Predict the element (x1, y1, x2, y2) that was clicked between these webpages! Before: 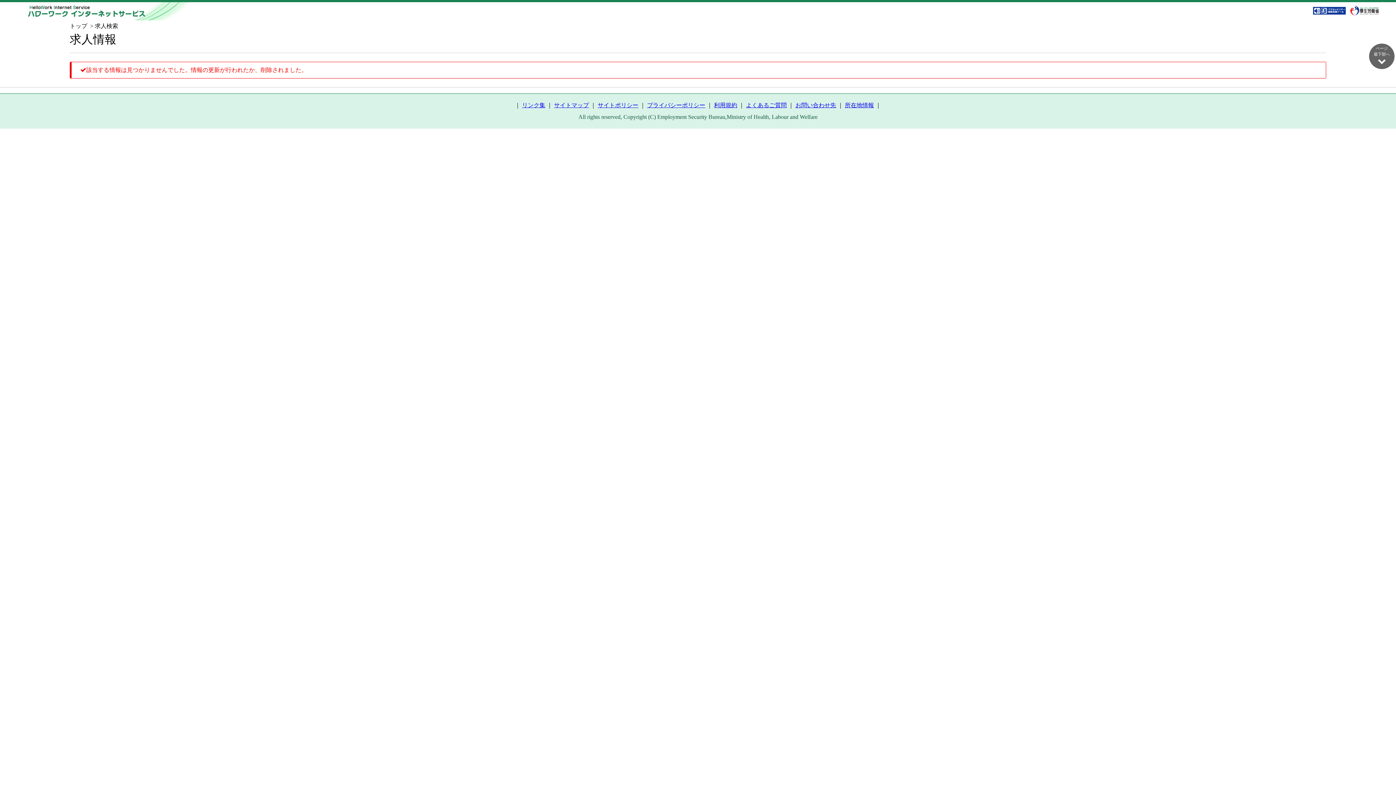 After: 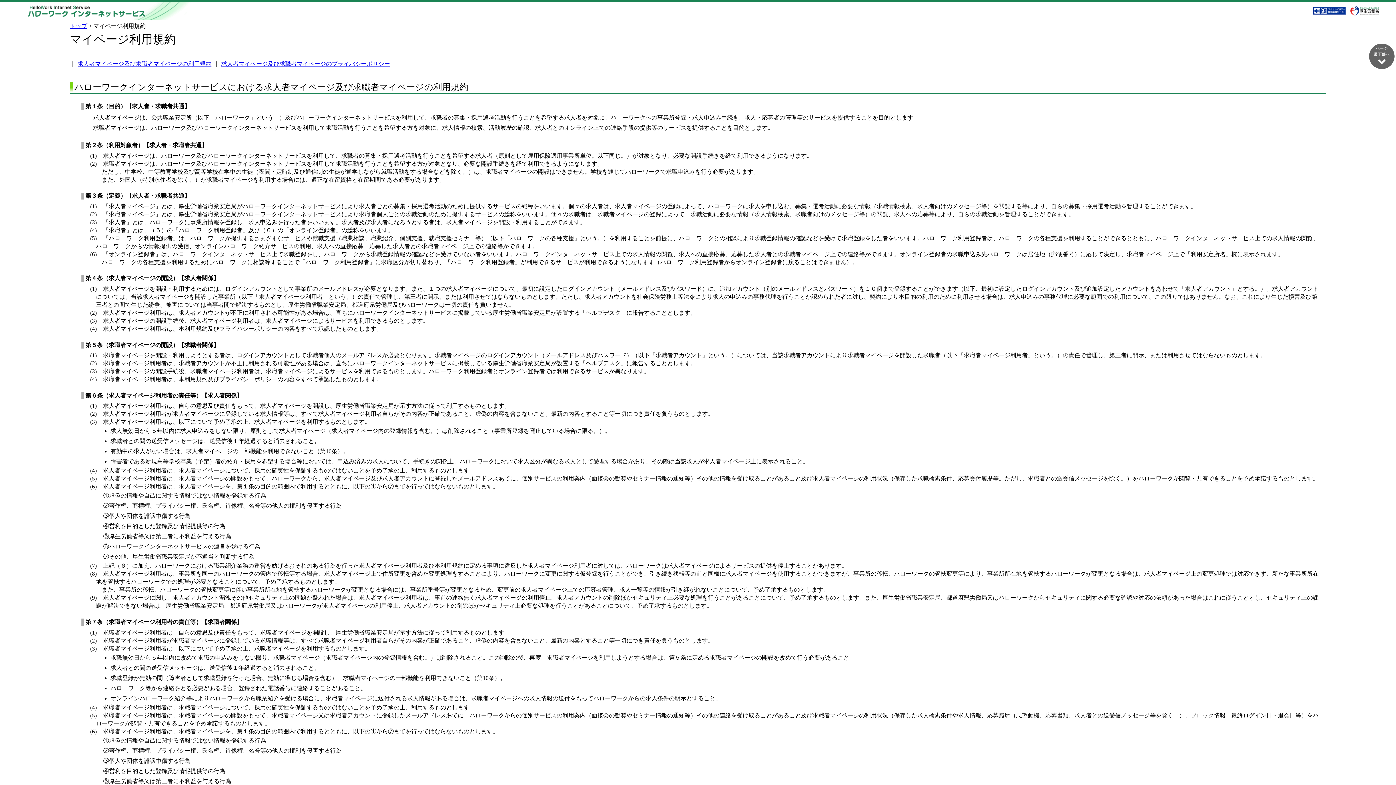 Action: label: 利用規約 bbox: (714, 102, 737, 108)